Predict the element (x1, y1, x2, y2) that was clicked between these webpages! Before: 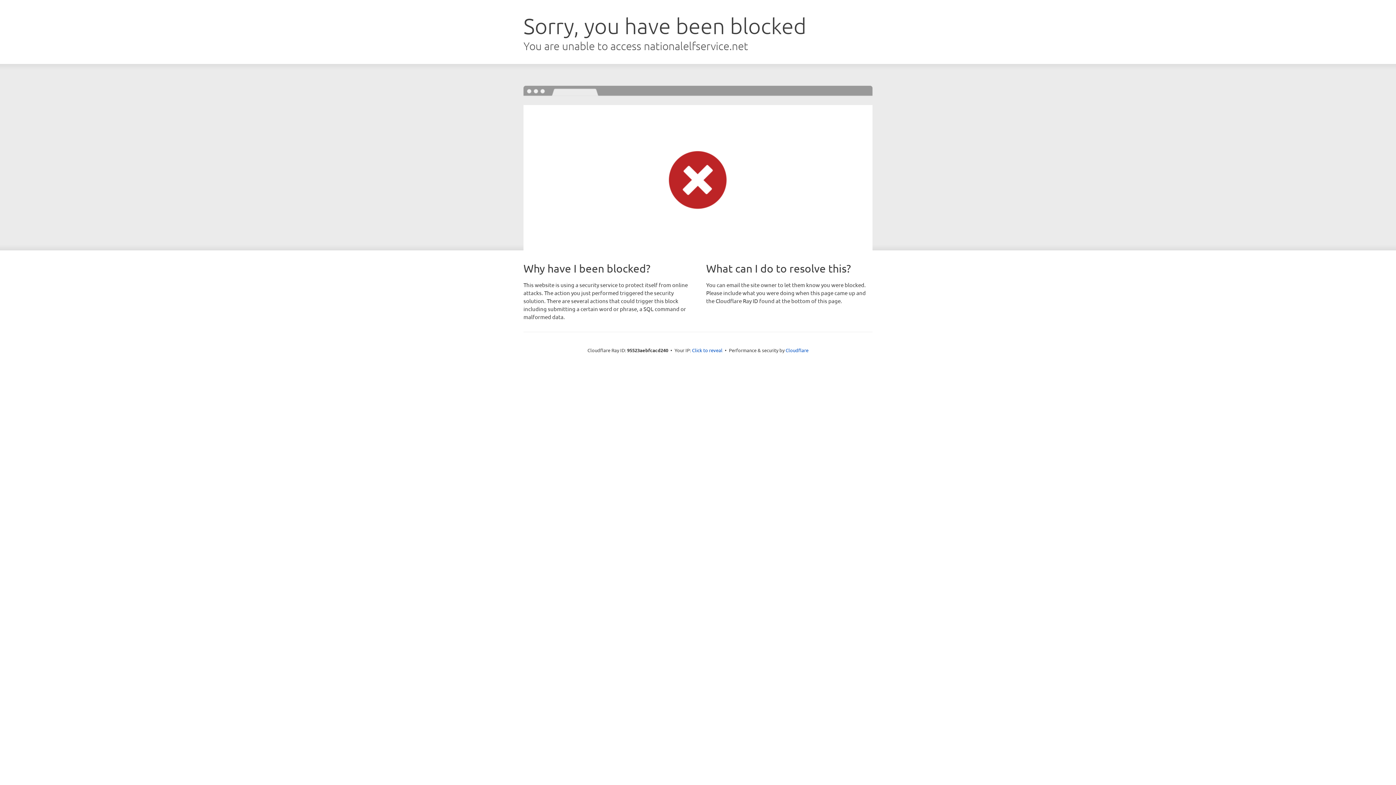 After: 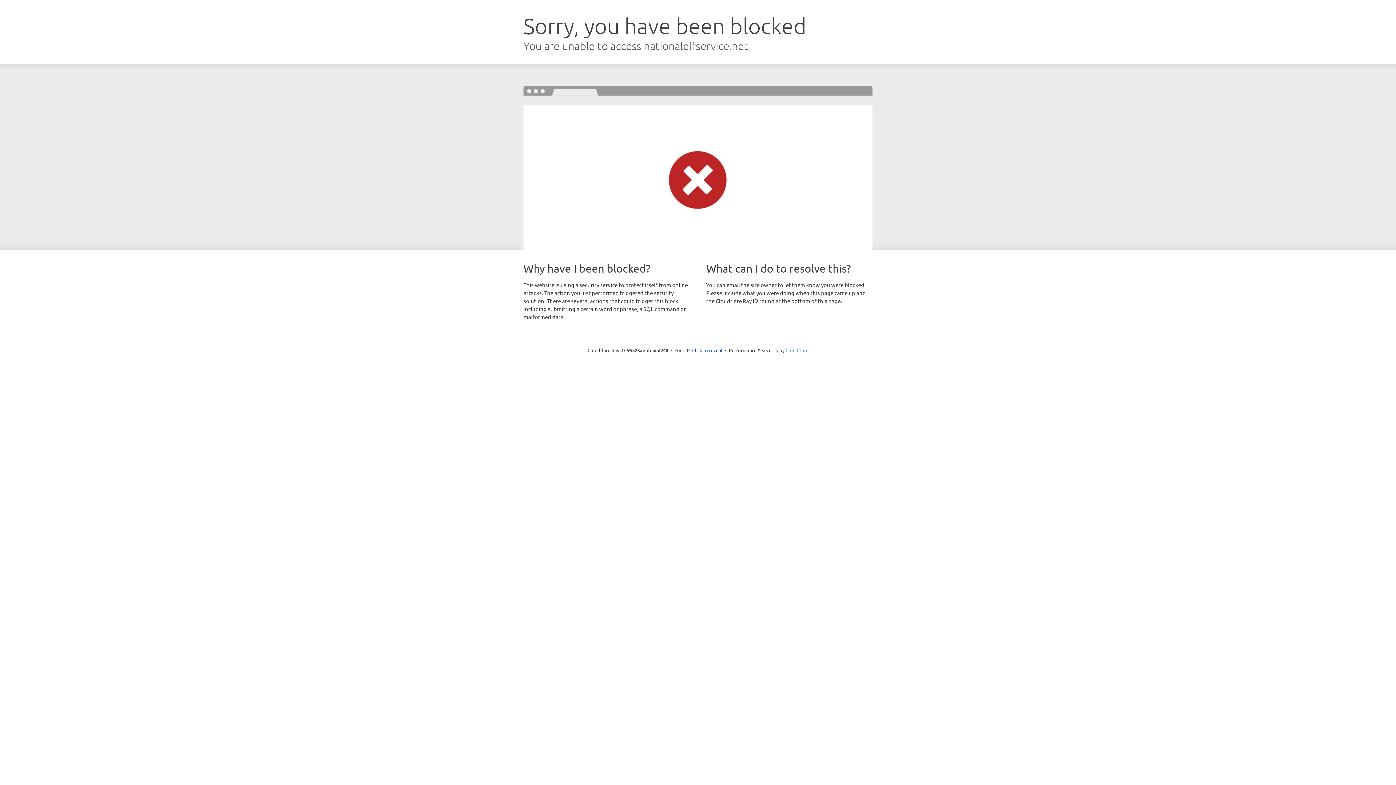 Action: bbox: (785, 347, 808, 353) label: Cloudflare